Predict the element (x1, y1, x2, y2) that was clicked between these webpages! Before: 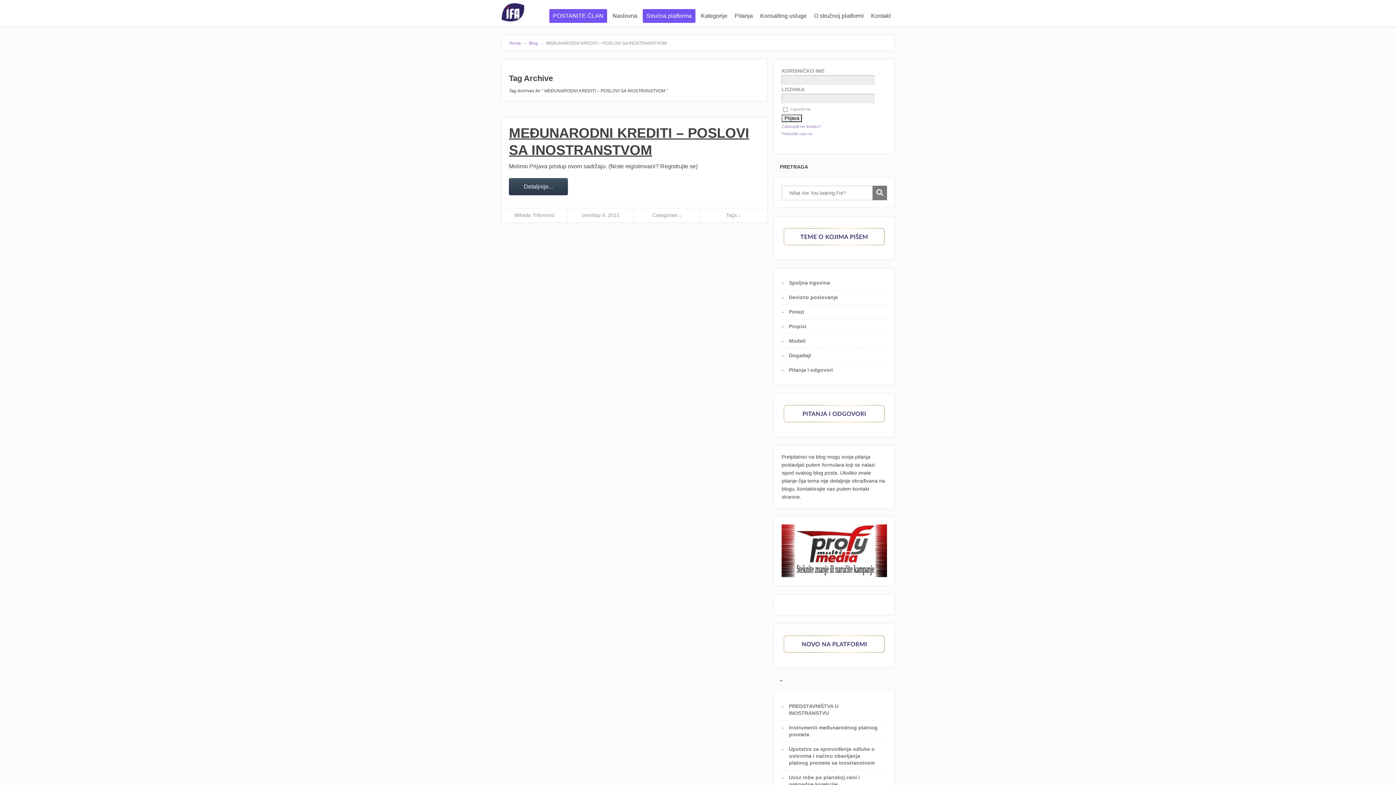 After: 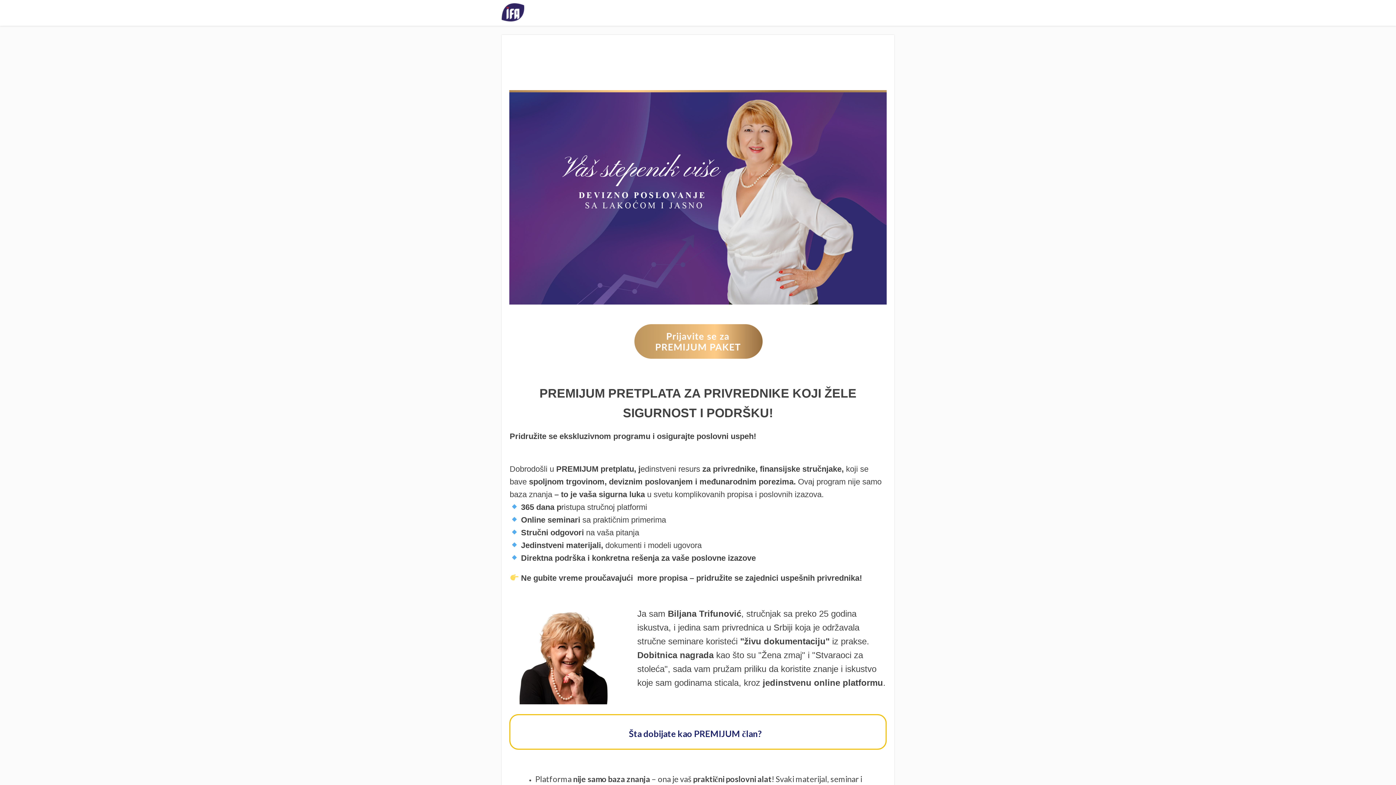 Action: bbox: (781, 131, 812, 136) label: Pridružite nam se